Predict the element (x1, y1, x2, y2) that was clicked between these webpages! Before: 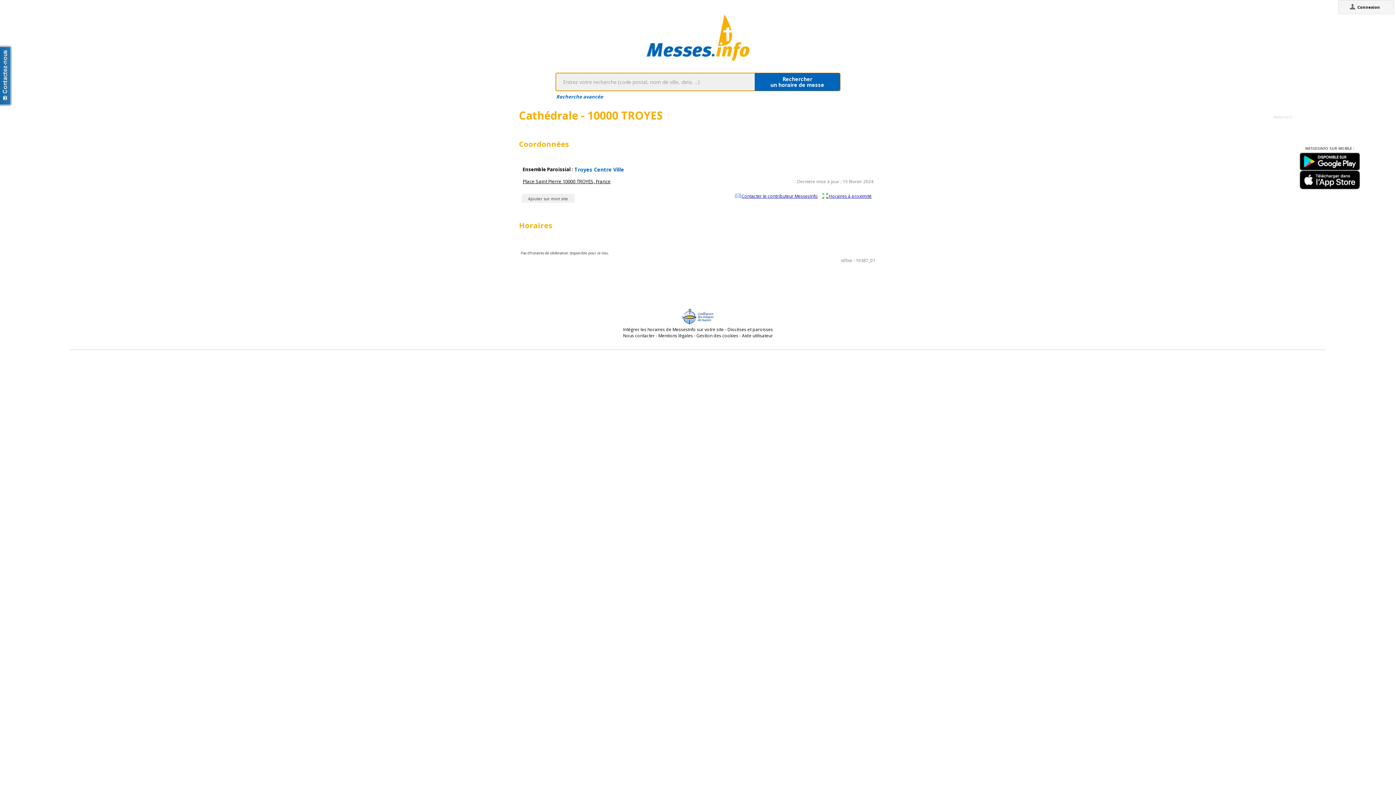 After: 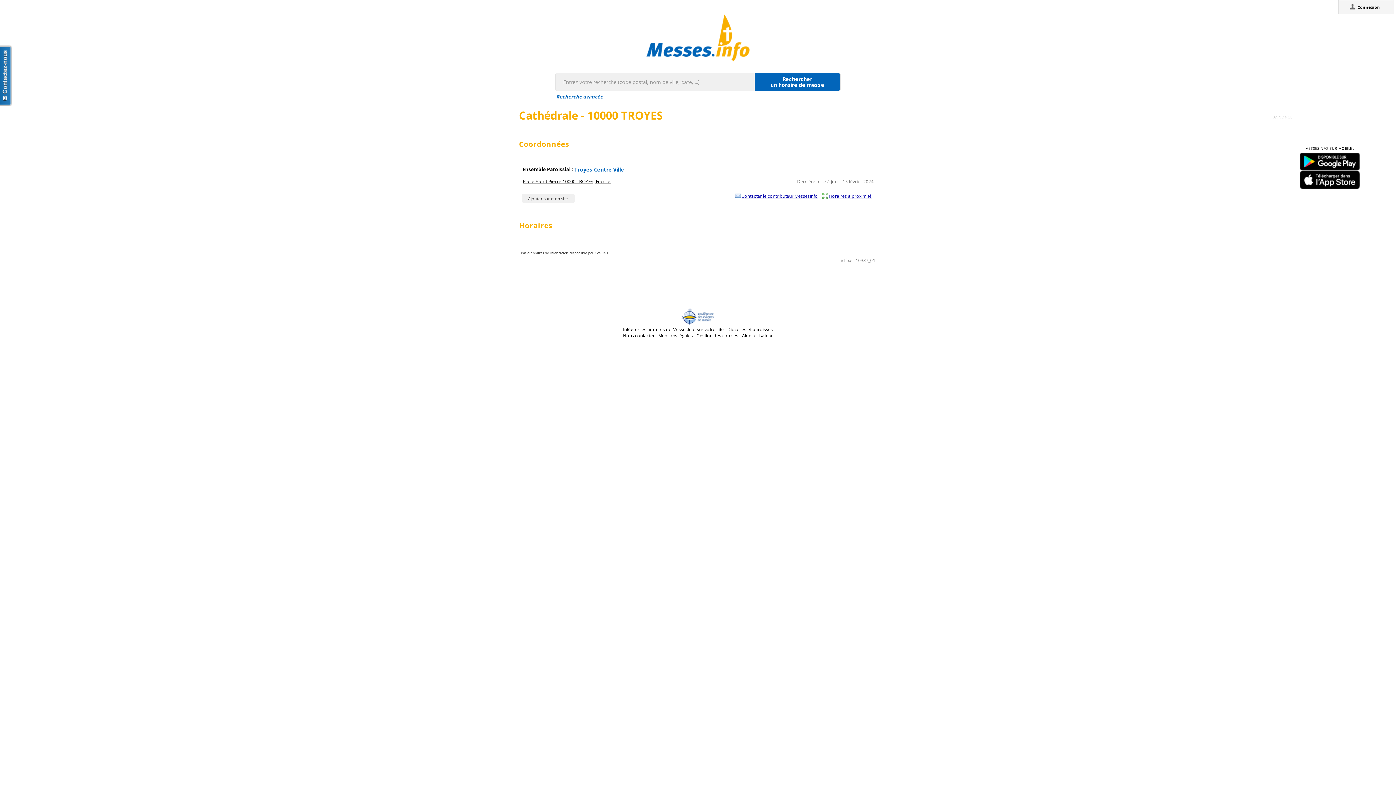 Action: bbox: (658, 332, 693, 338) label: Mentions légales